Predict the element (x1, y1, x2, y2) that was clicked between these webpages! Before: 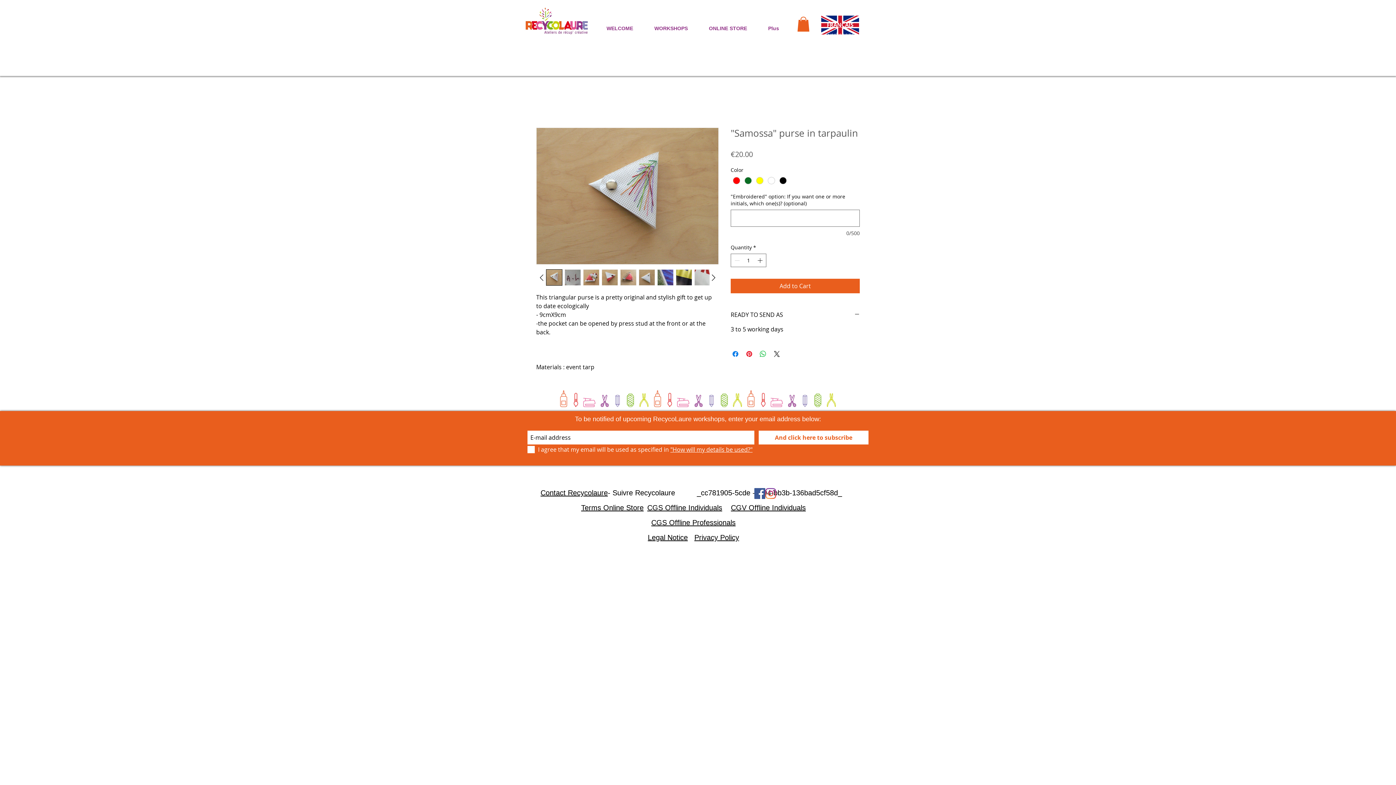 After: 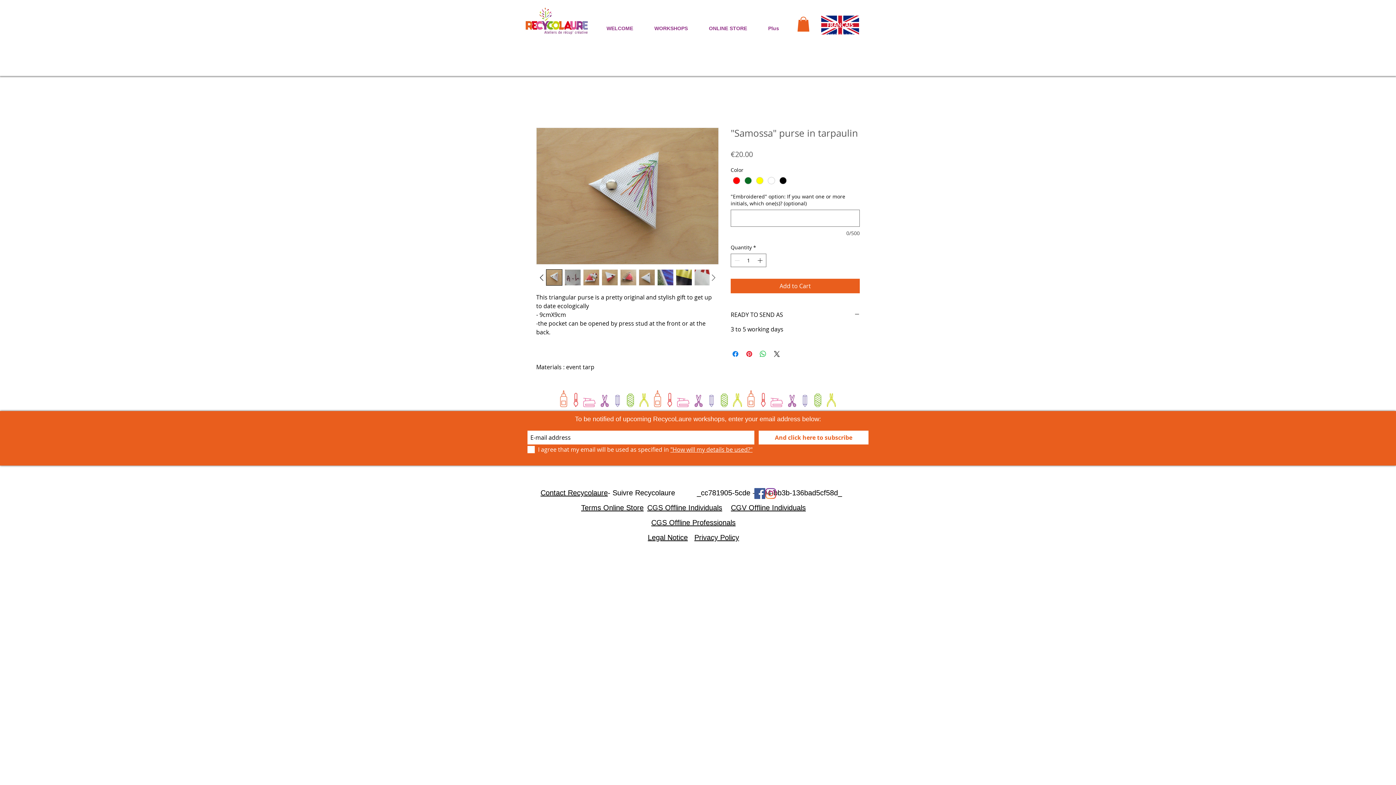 Action: bbox: (708, 272, 718, 283)